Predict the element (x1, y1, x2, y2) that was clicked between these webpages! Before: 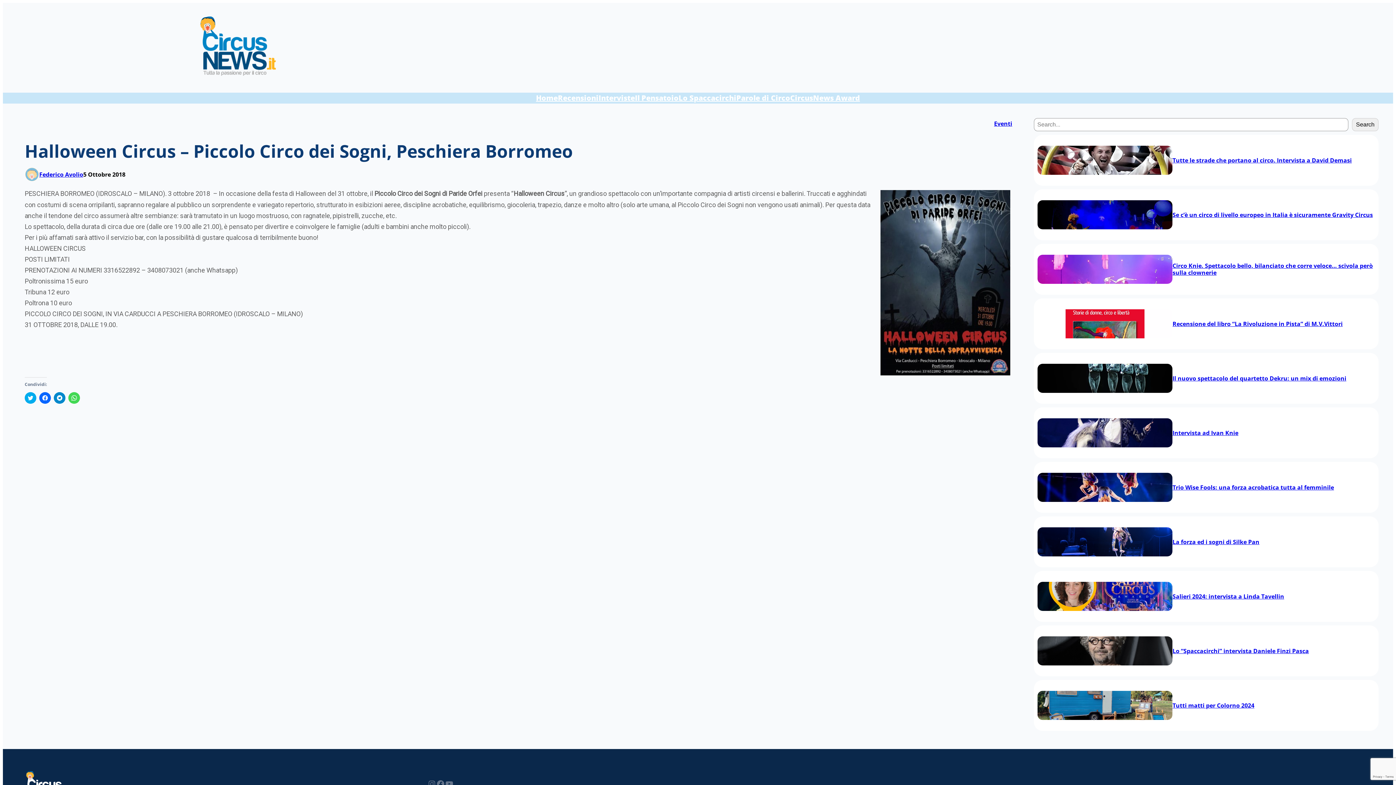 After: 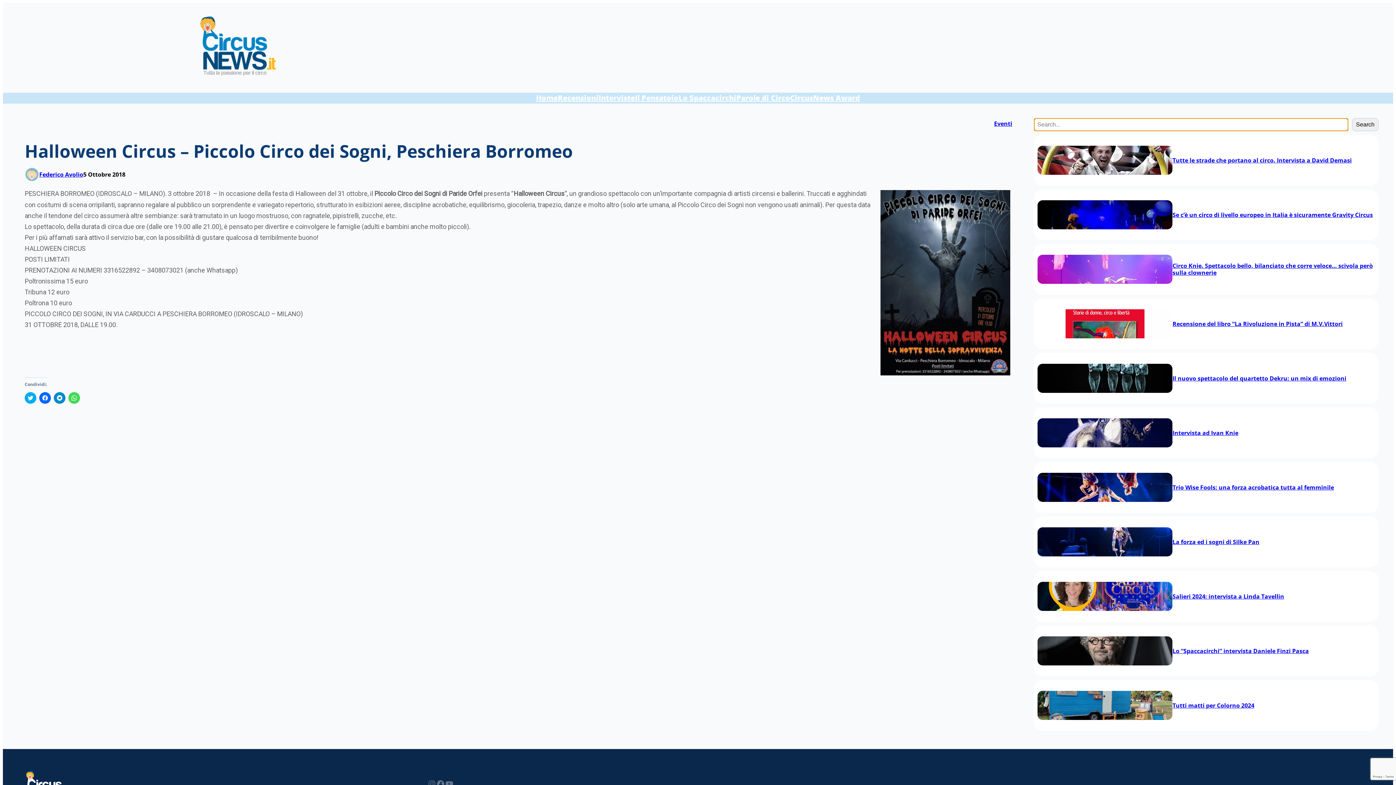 Action: bbox: (1352, 118, 1378, 131) label: Search